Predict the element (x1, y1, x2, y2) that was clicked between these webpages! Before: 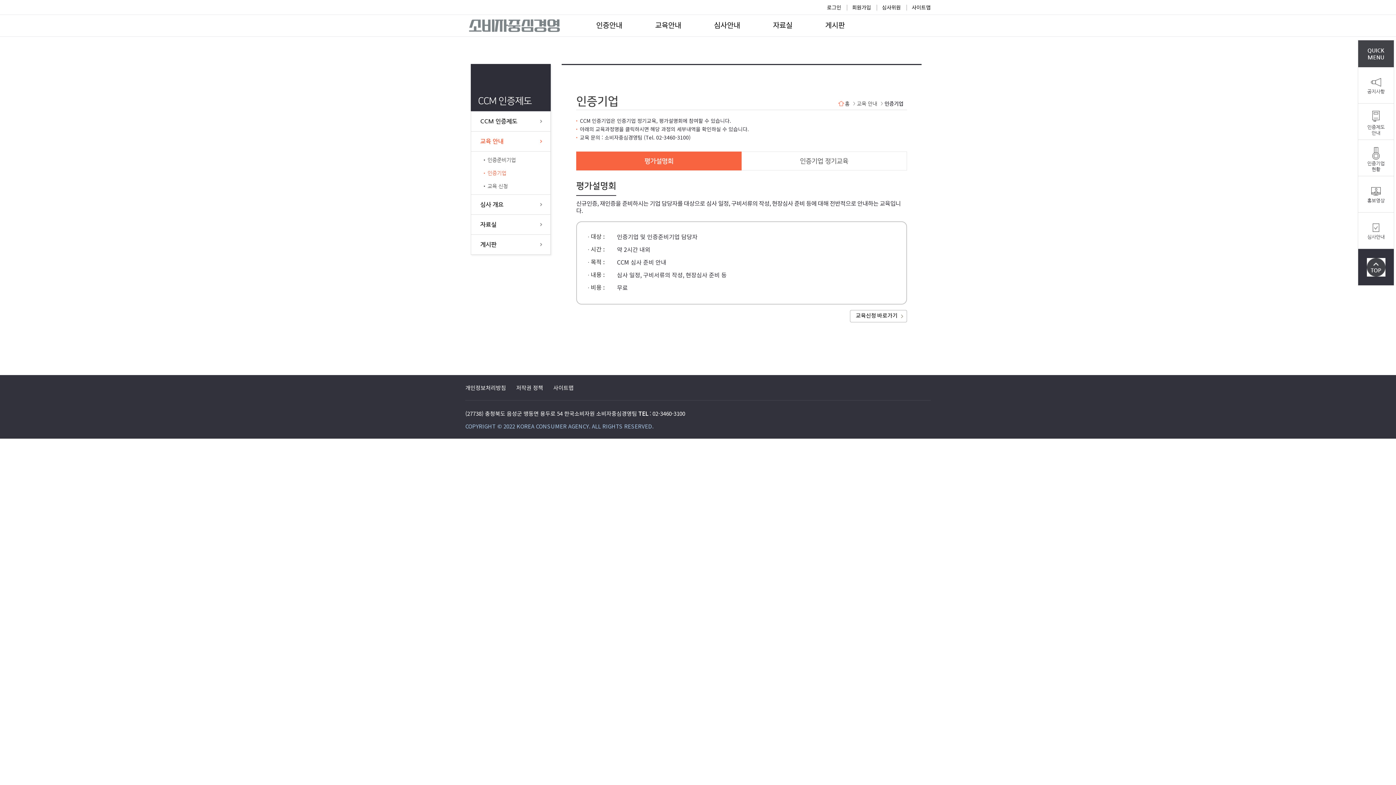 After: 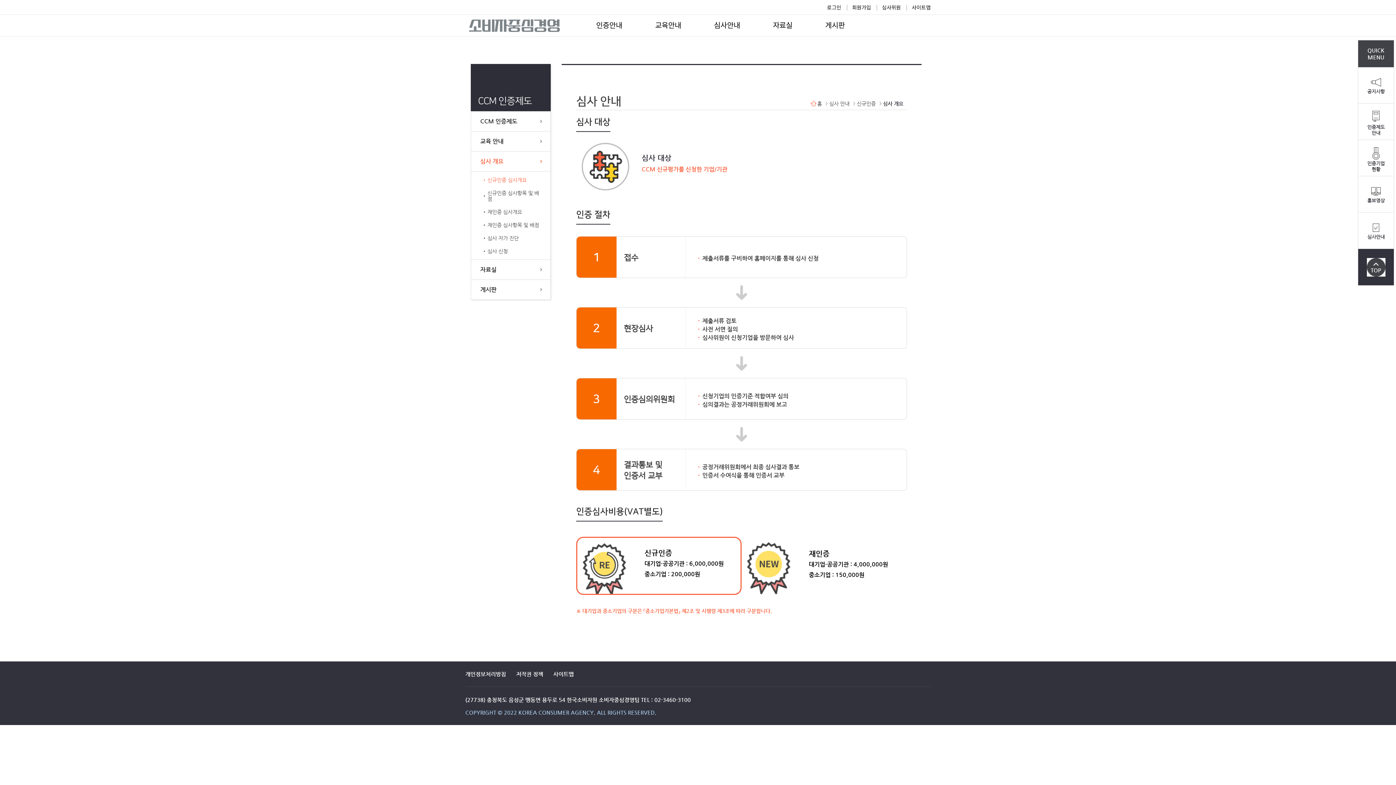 Action: bbox: (471, 194, 550, 214) label: 심사 개요